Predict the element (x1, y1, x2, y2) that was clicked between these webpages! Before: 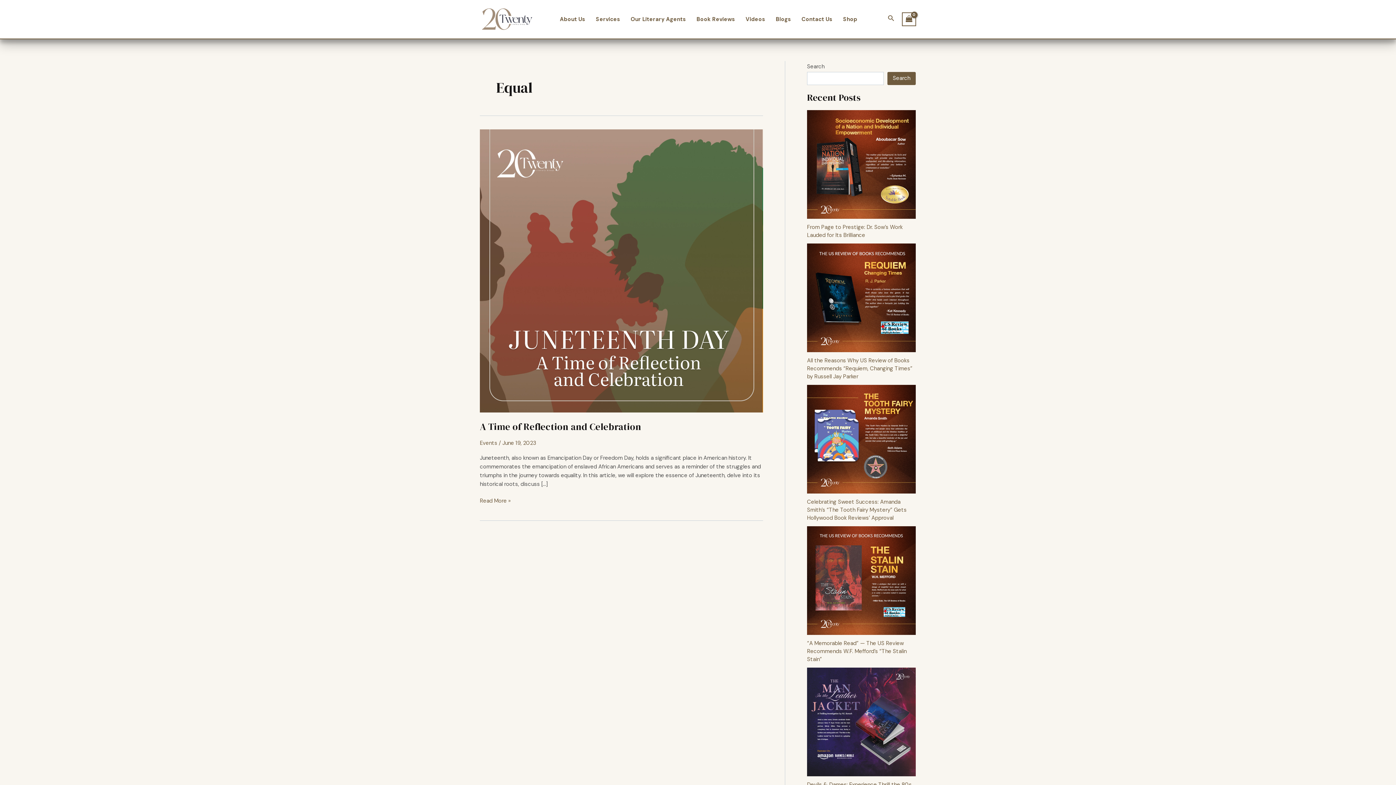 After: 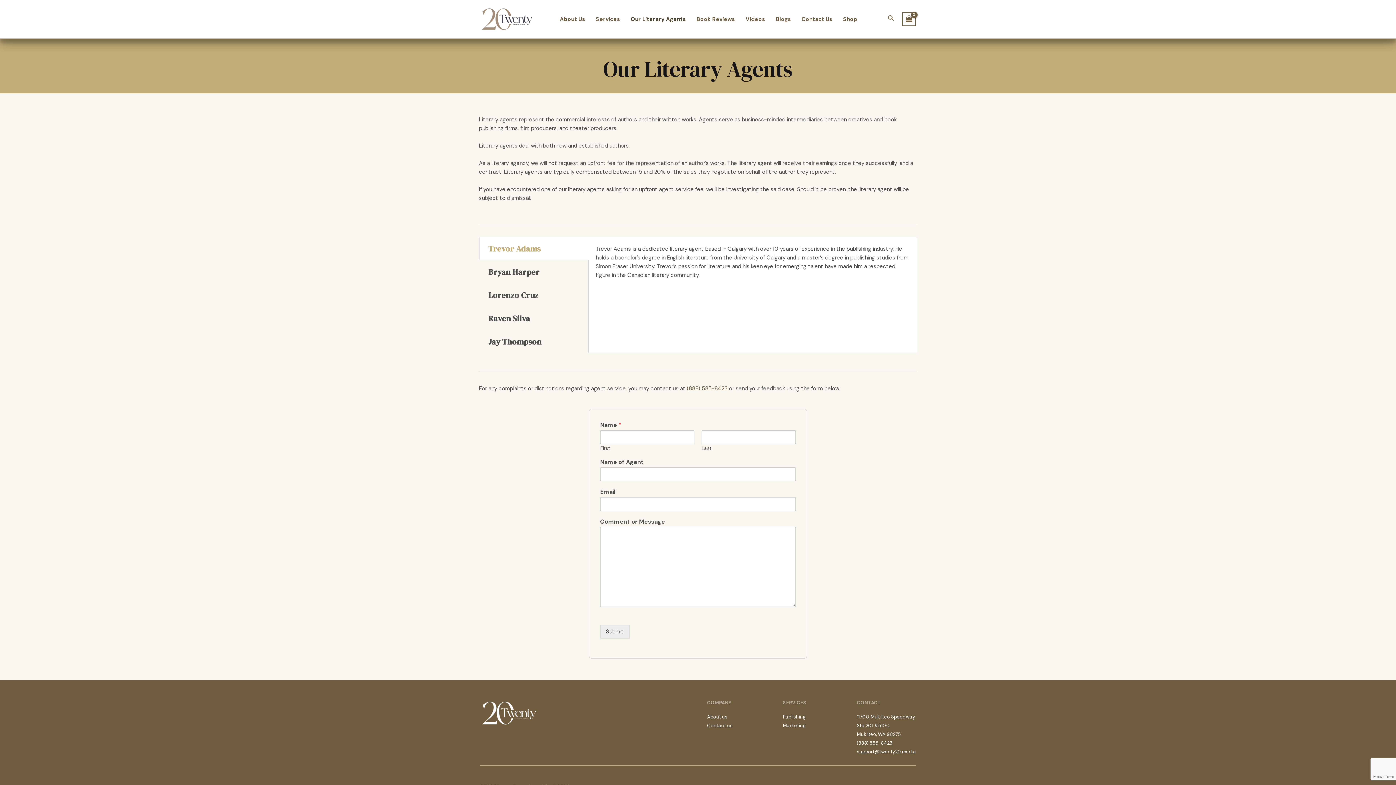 Action: label: Our Literary Agents bbox: (625, 10, 691, 28)